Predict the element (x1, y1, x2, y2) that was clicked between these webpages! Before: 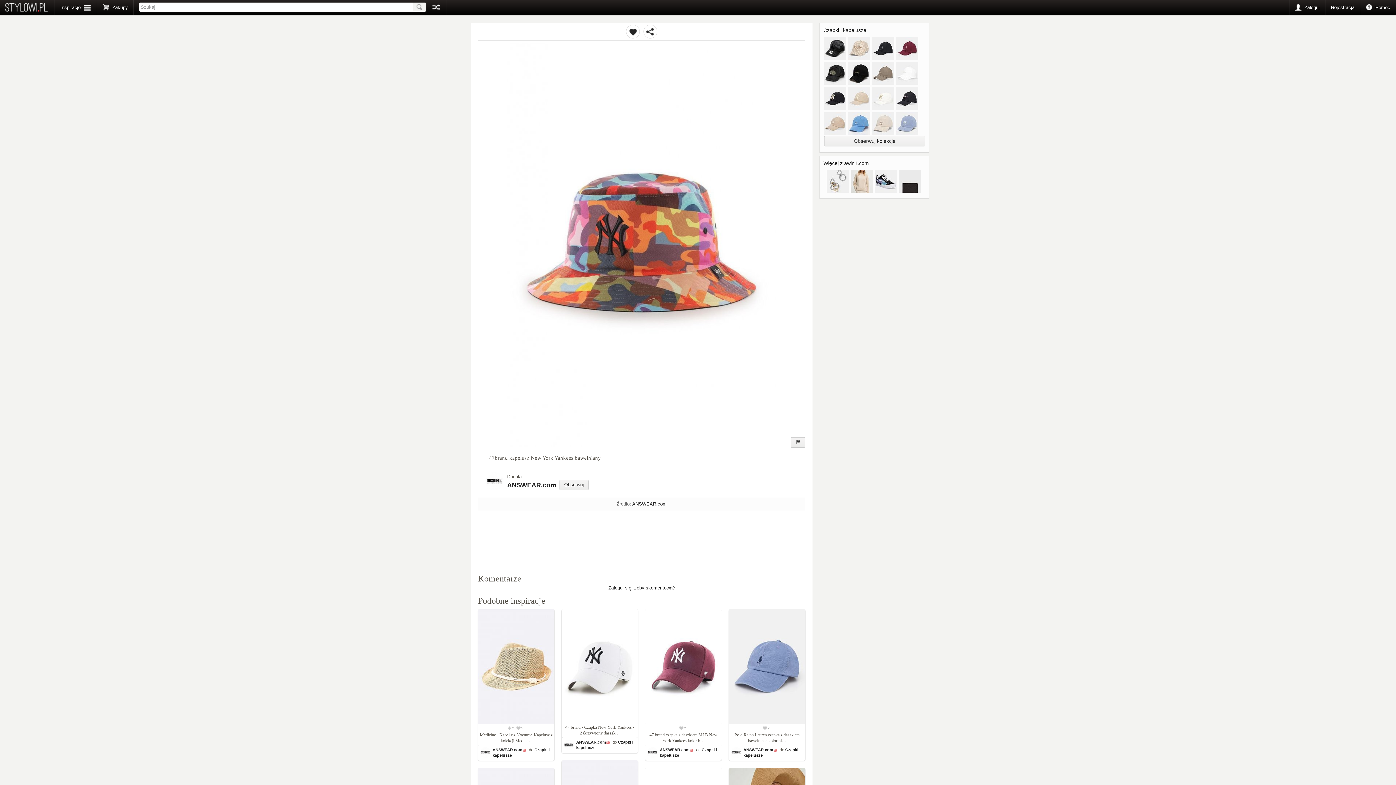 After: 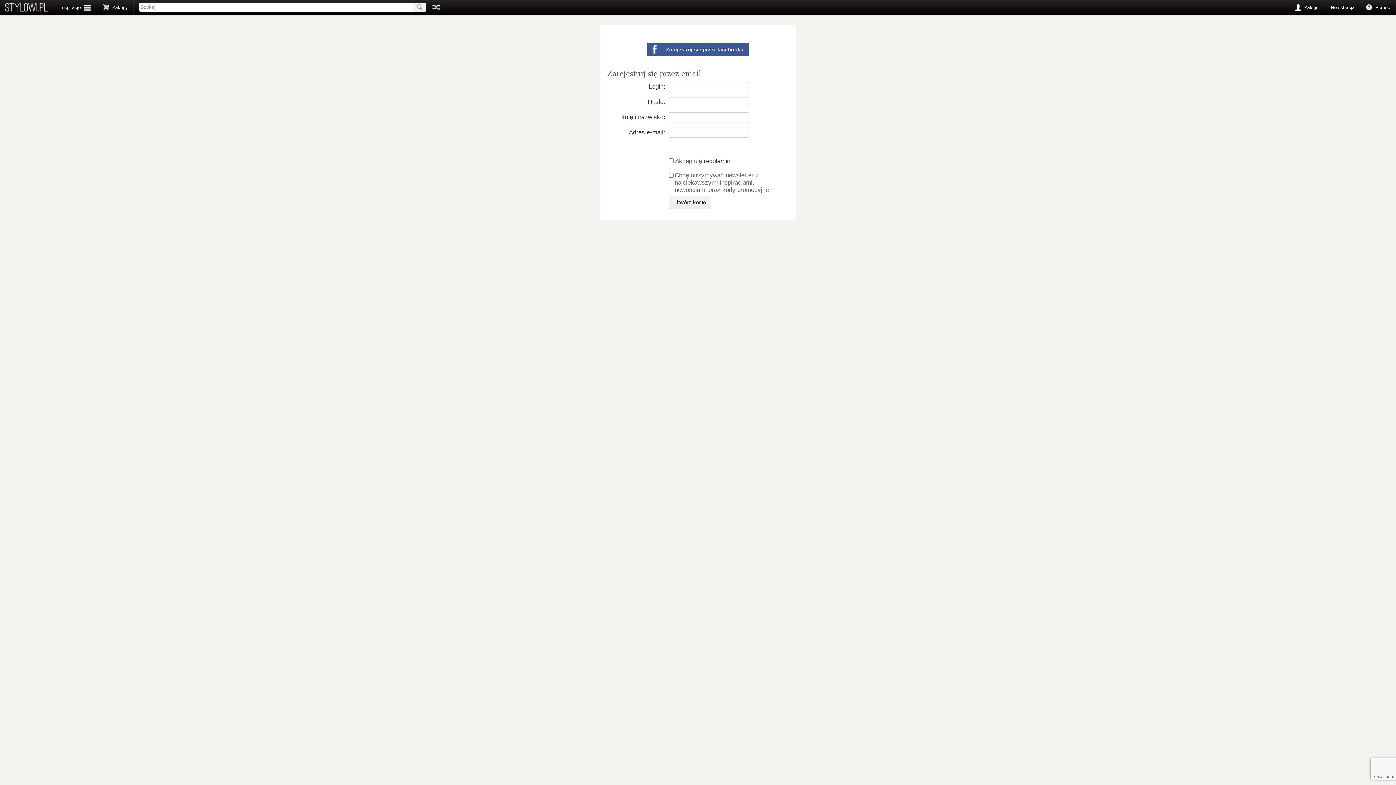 Action: bbox: (1325, 0, 1360, 14) label: Rejestracja